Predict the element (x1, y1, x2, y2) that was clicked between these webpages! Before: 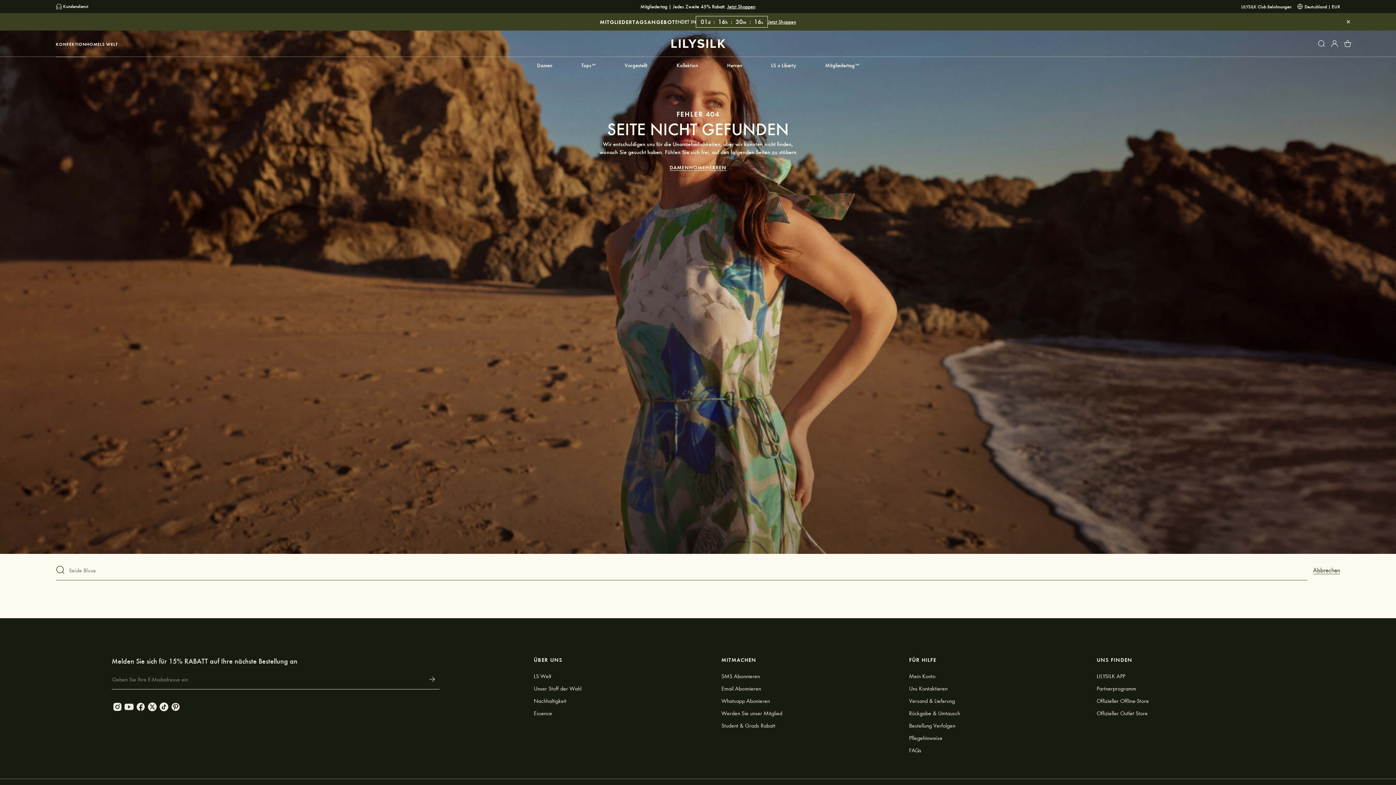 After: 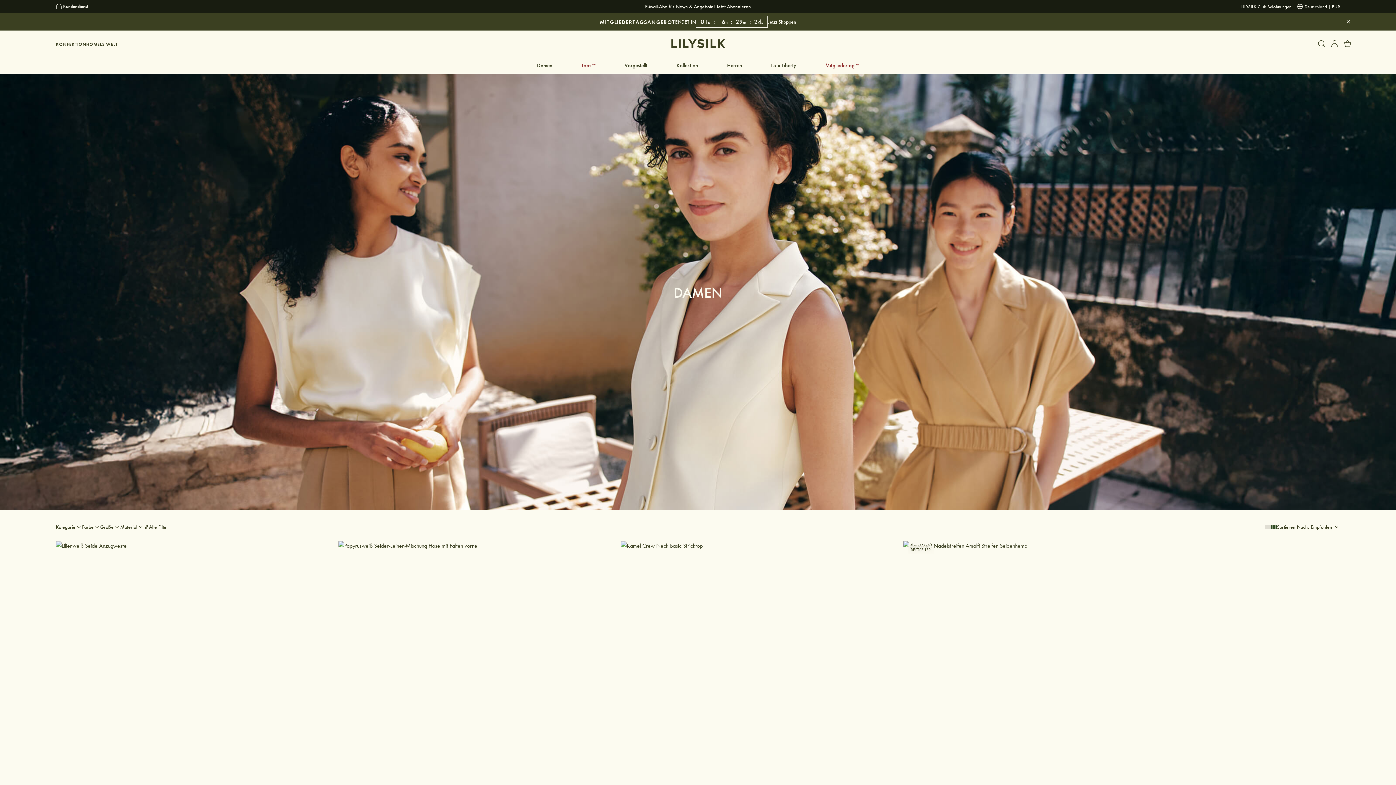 Action: bbox: (669, 164, 689, 170) label: DAMEN